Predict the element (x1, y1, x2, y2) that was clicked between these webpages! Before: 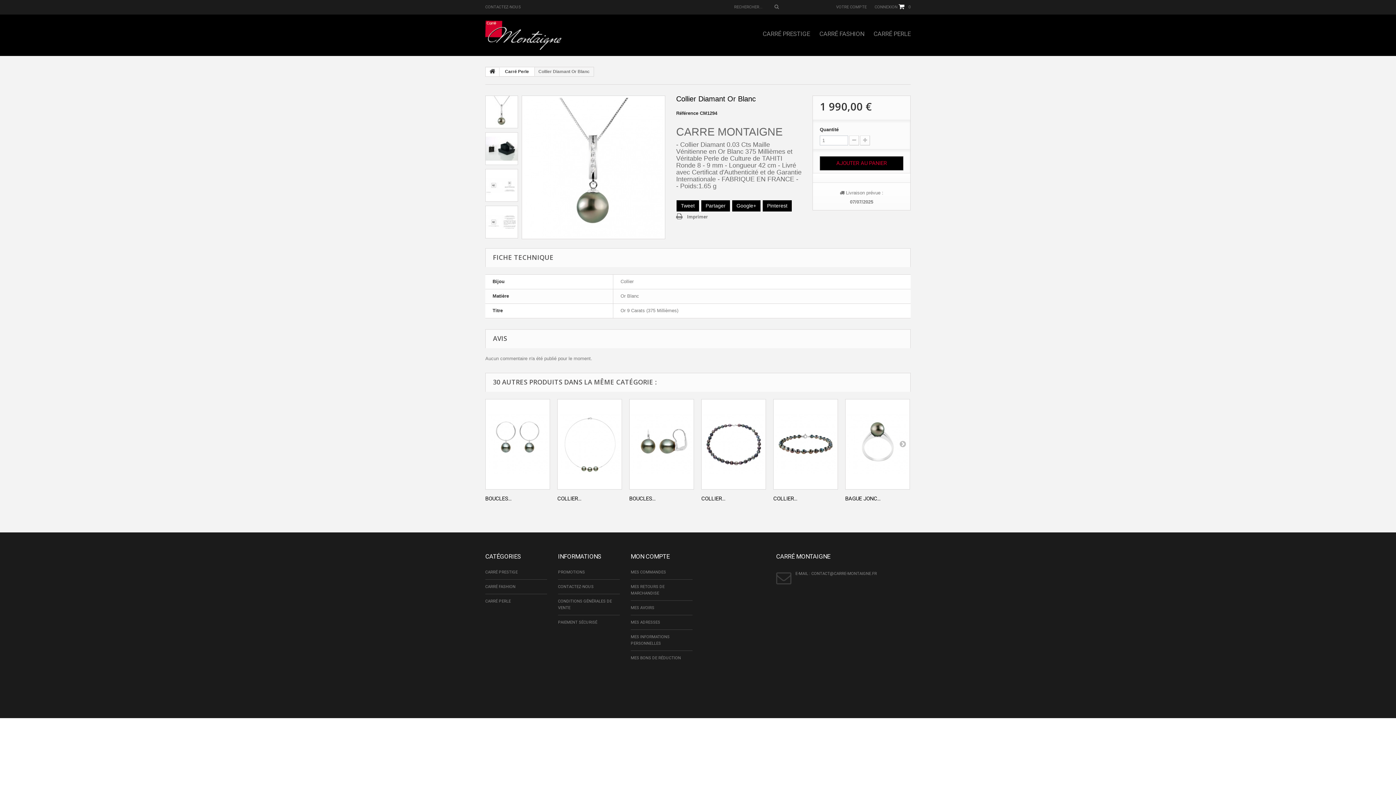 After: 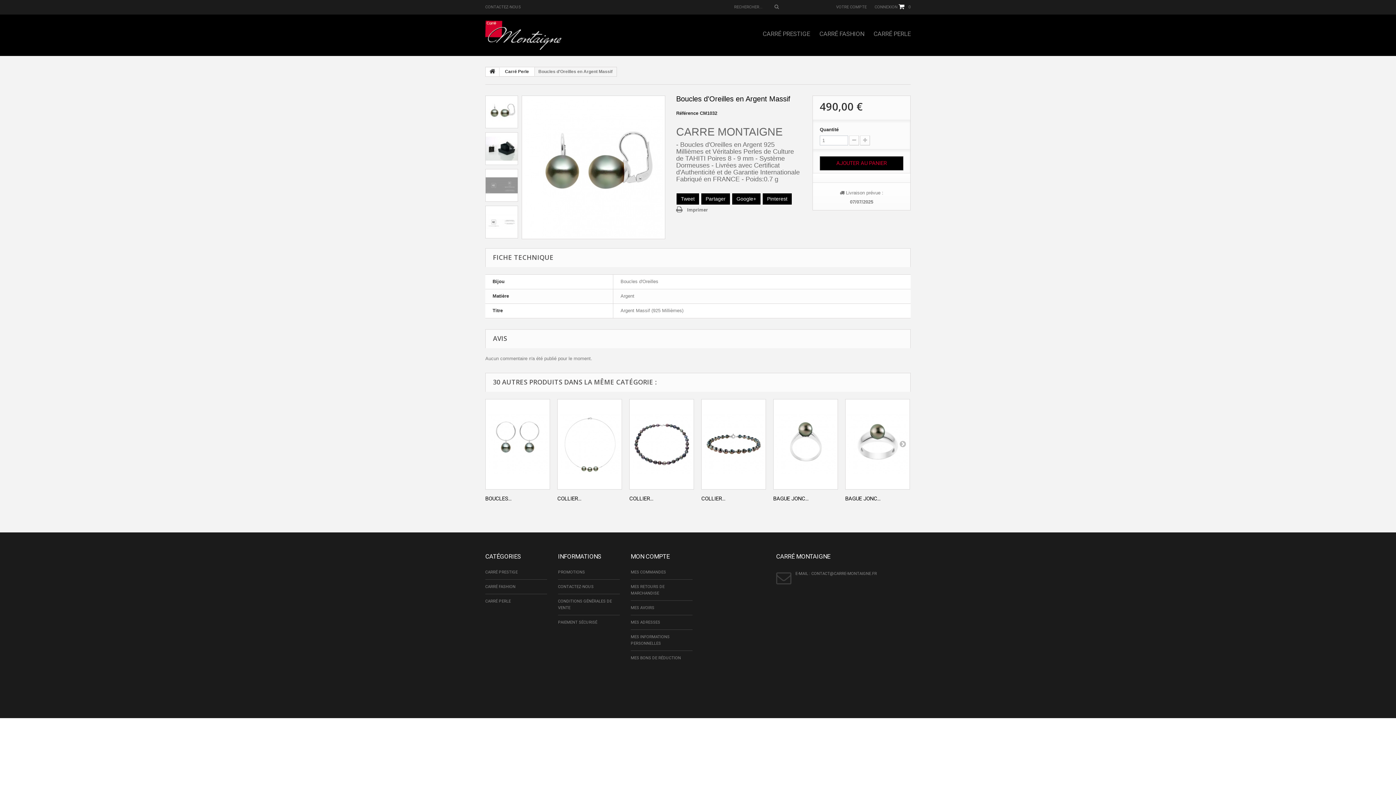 Action: bbox: (629, 399, 694, 489)